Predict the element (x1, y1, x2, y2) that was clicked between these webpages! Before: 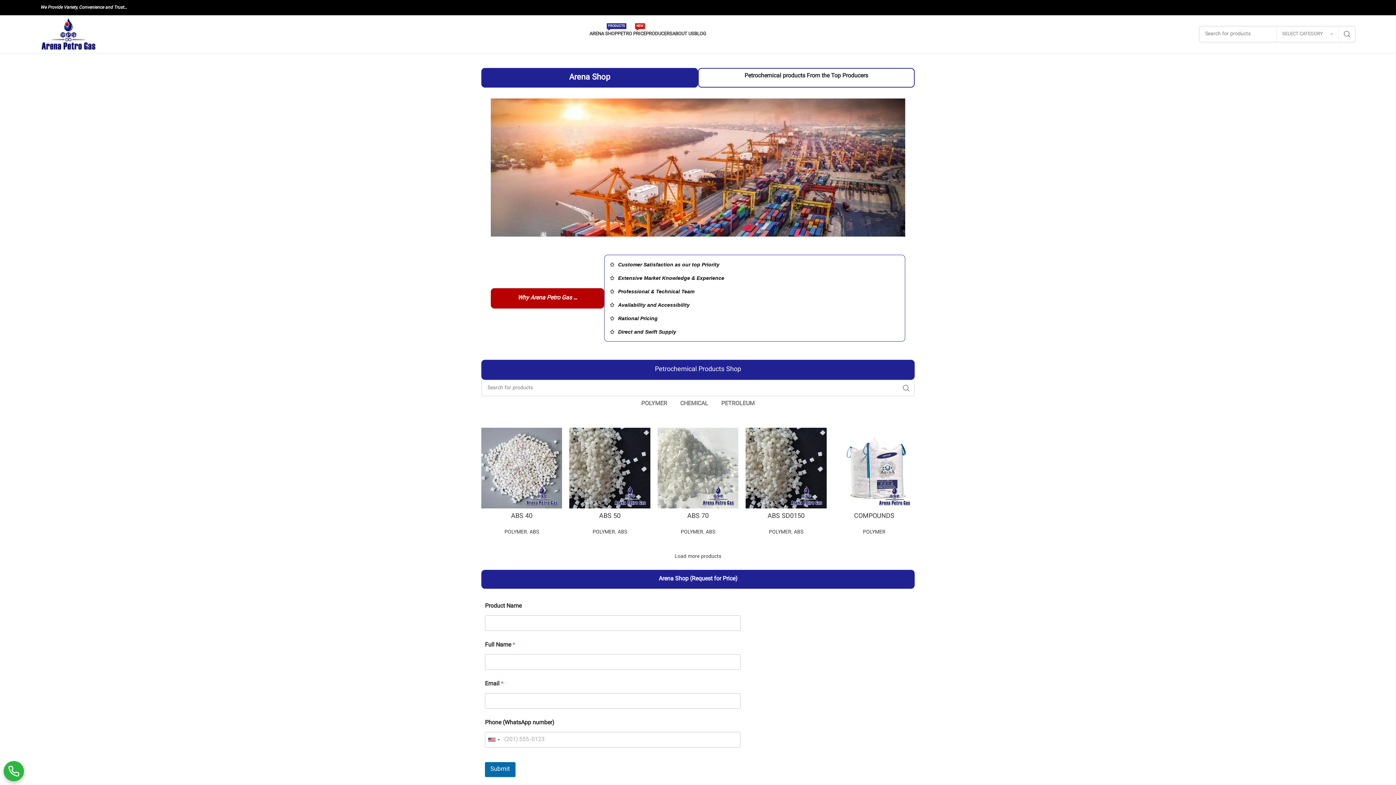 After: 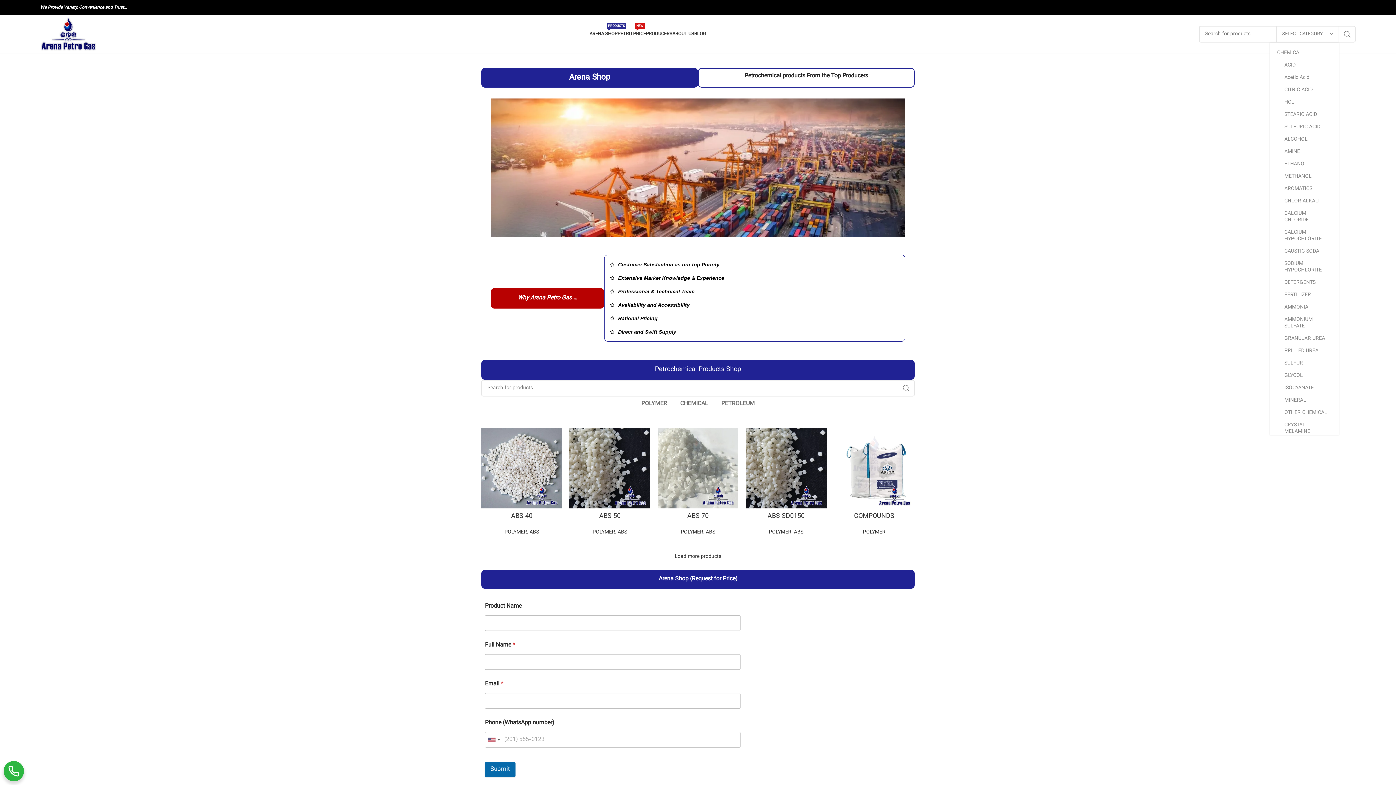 Action: bbox: (1276, 26, 1339, 41) label: SELECT CATEGORY